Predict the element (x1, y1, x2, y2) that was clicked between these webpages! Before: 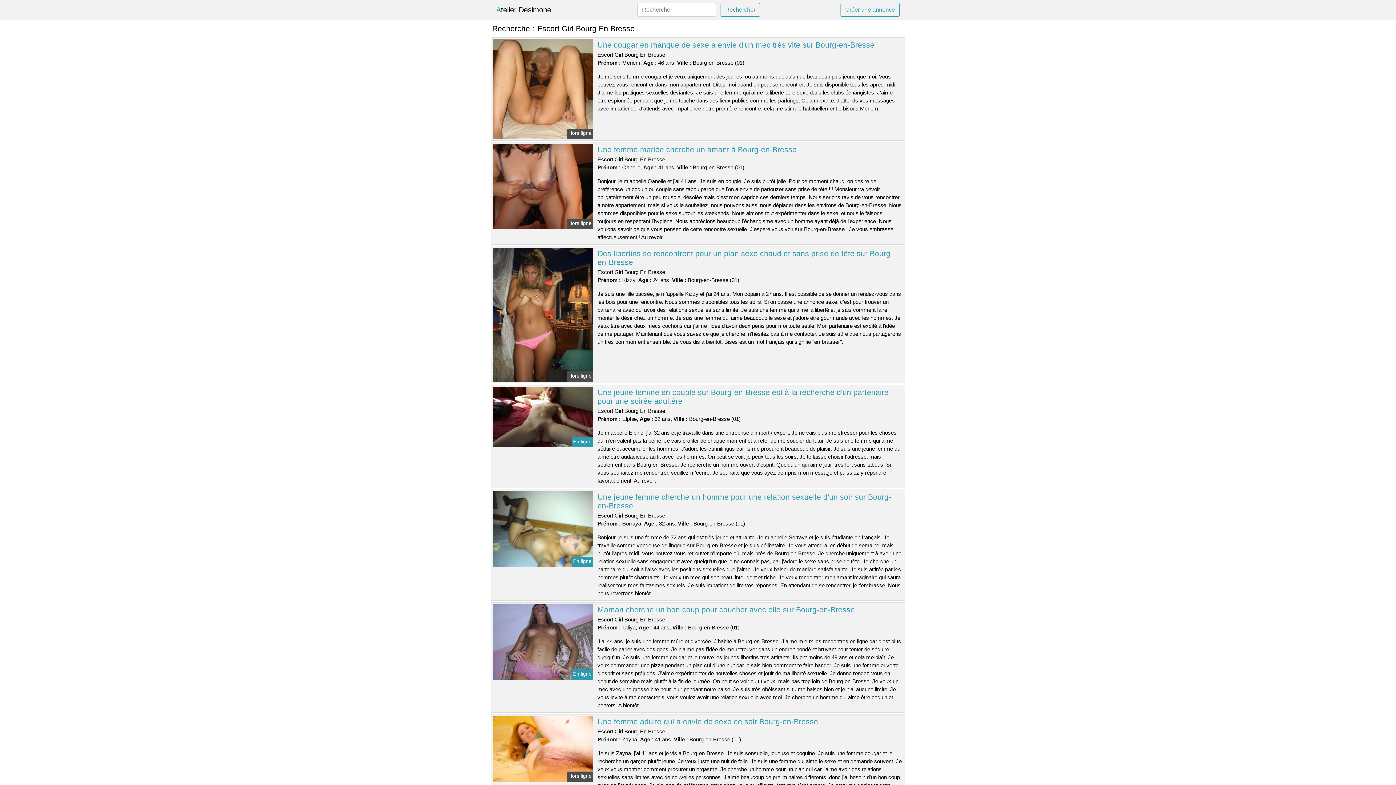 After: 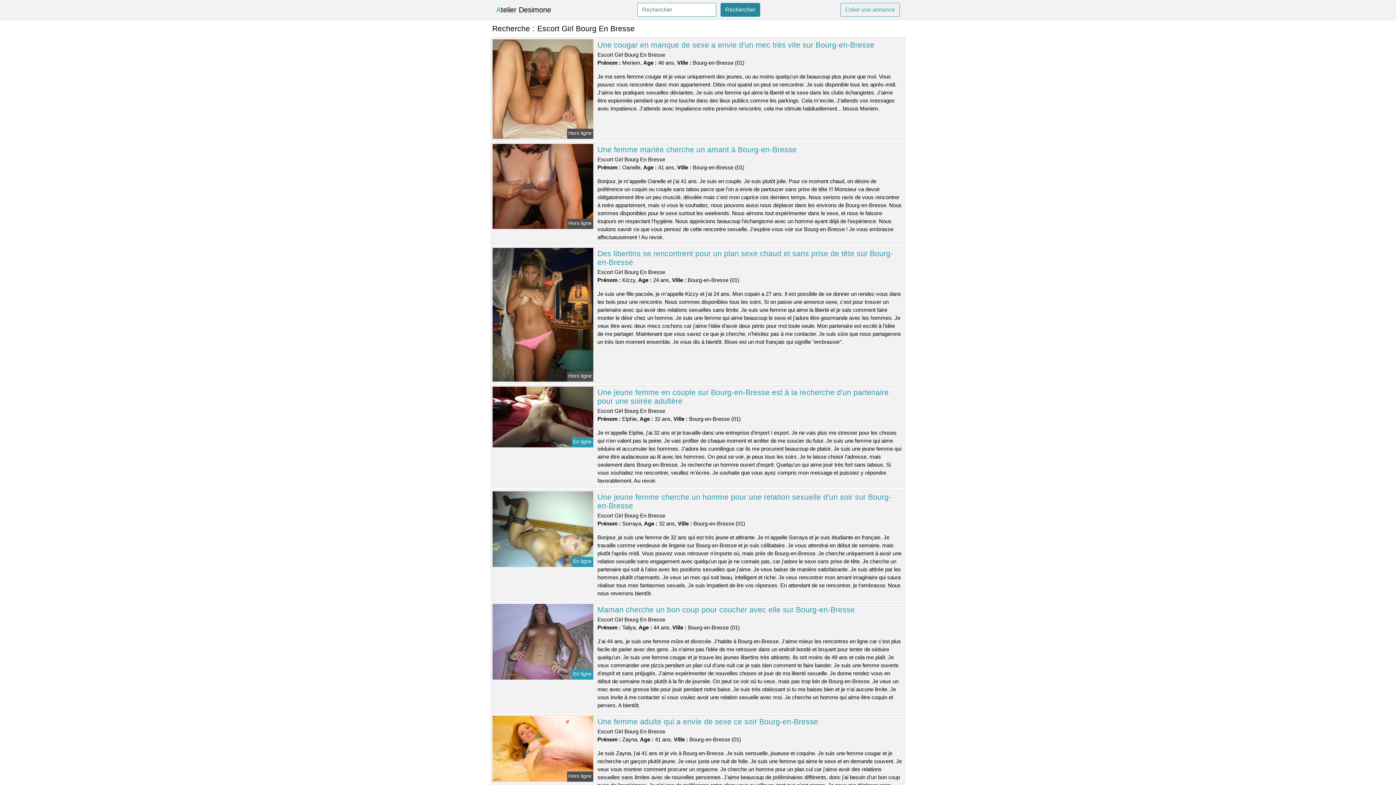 Action: bbox: (720, 2, 760, 16) label: Rechercher